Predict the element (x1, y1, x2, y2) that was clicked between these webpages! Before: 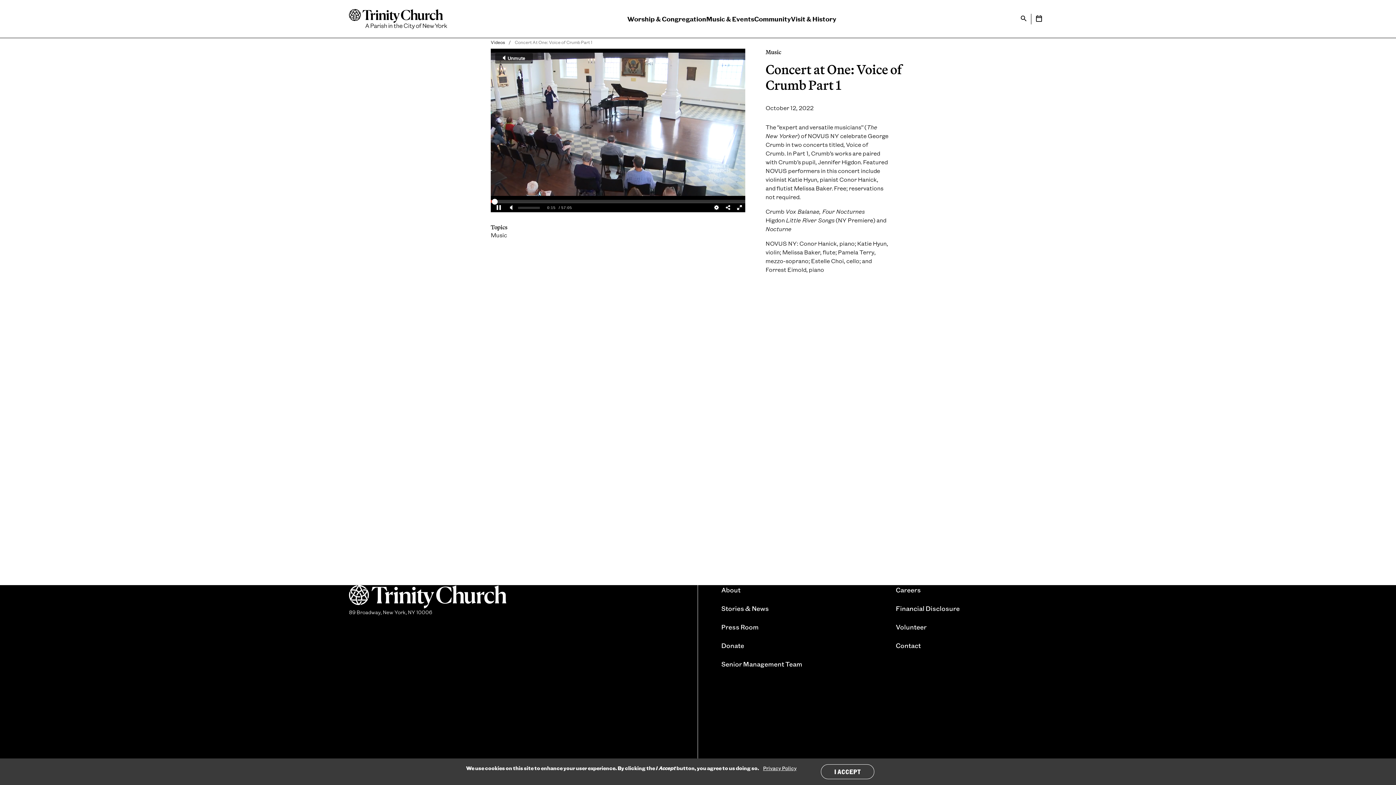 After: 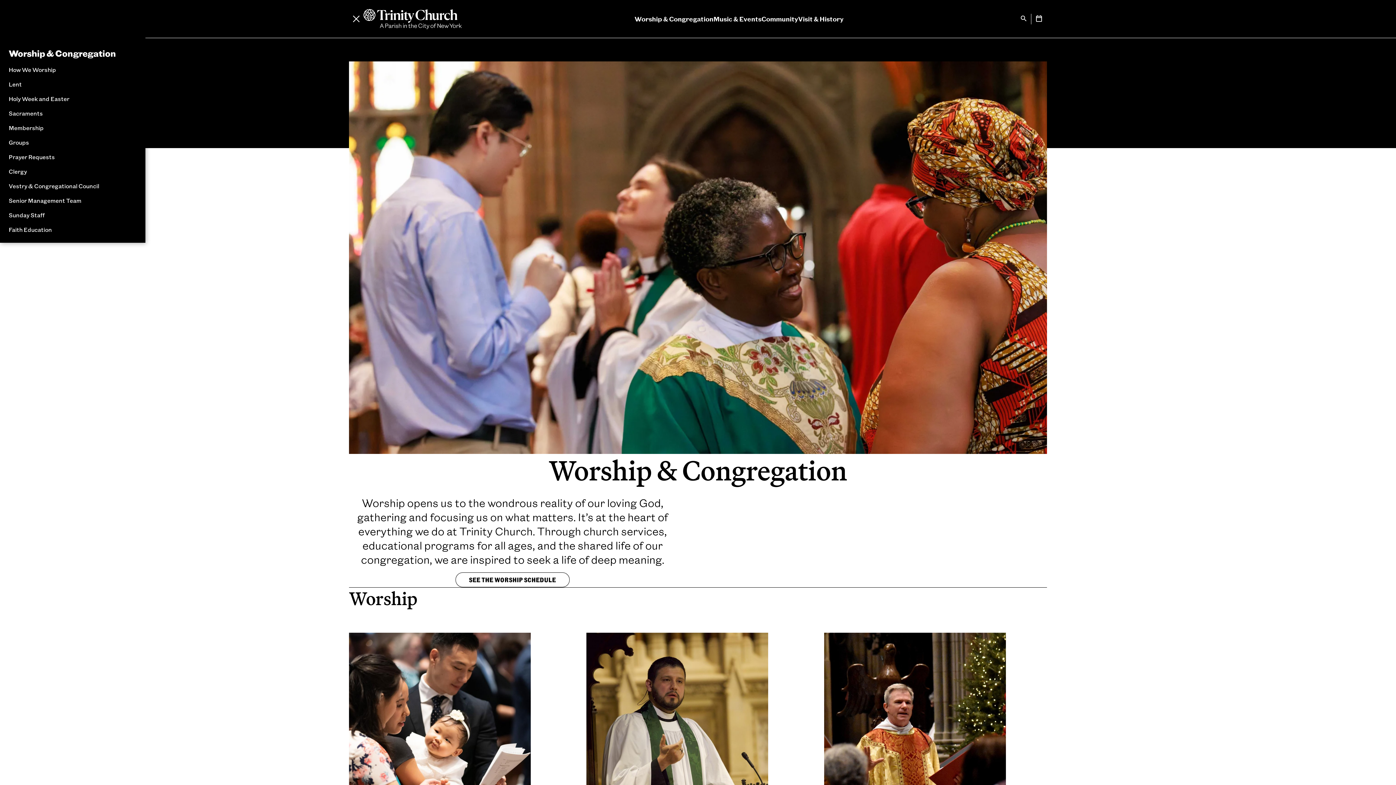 Action: bbox: (627, 15, 706, 22) label: Worship & Congregation